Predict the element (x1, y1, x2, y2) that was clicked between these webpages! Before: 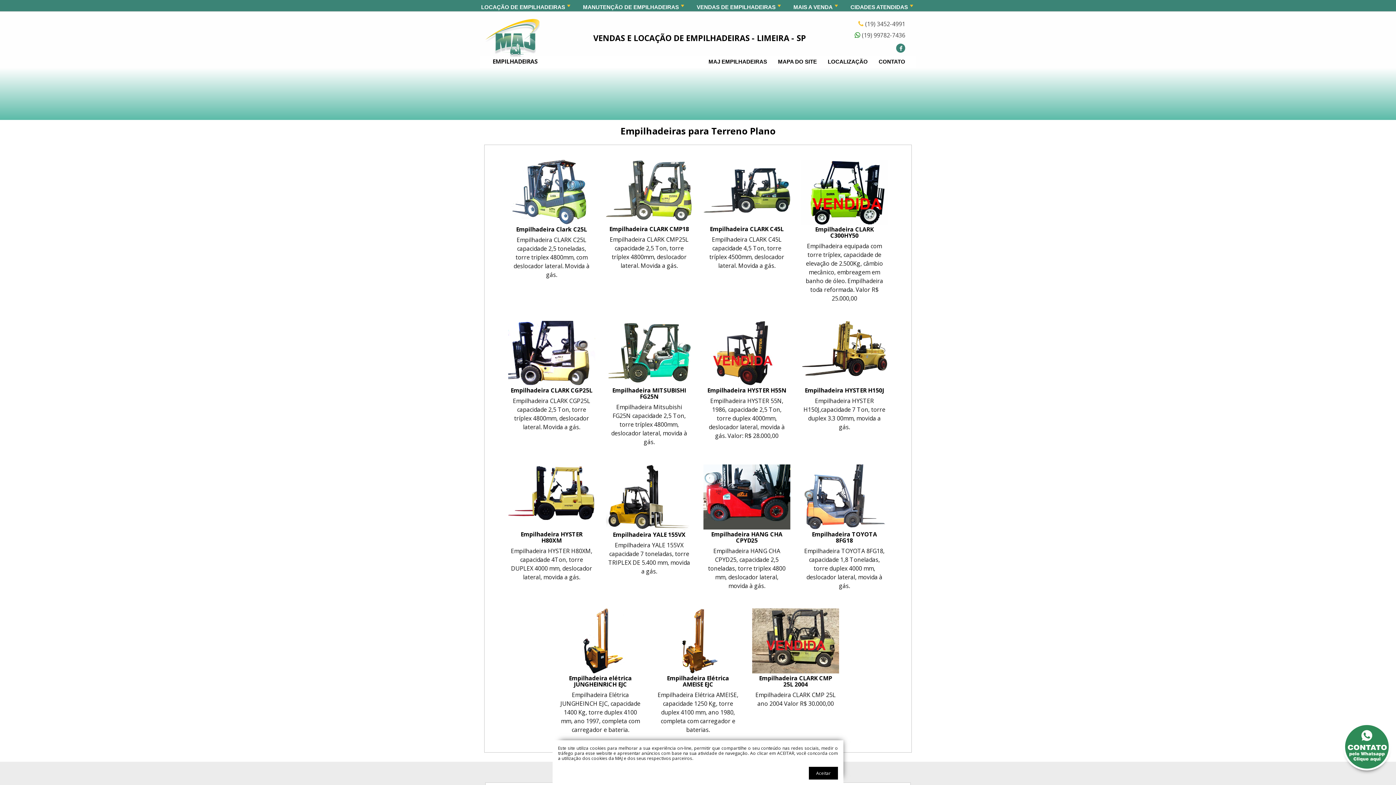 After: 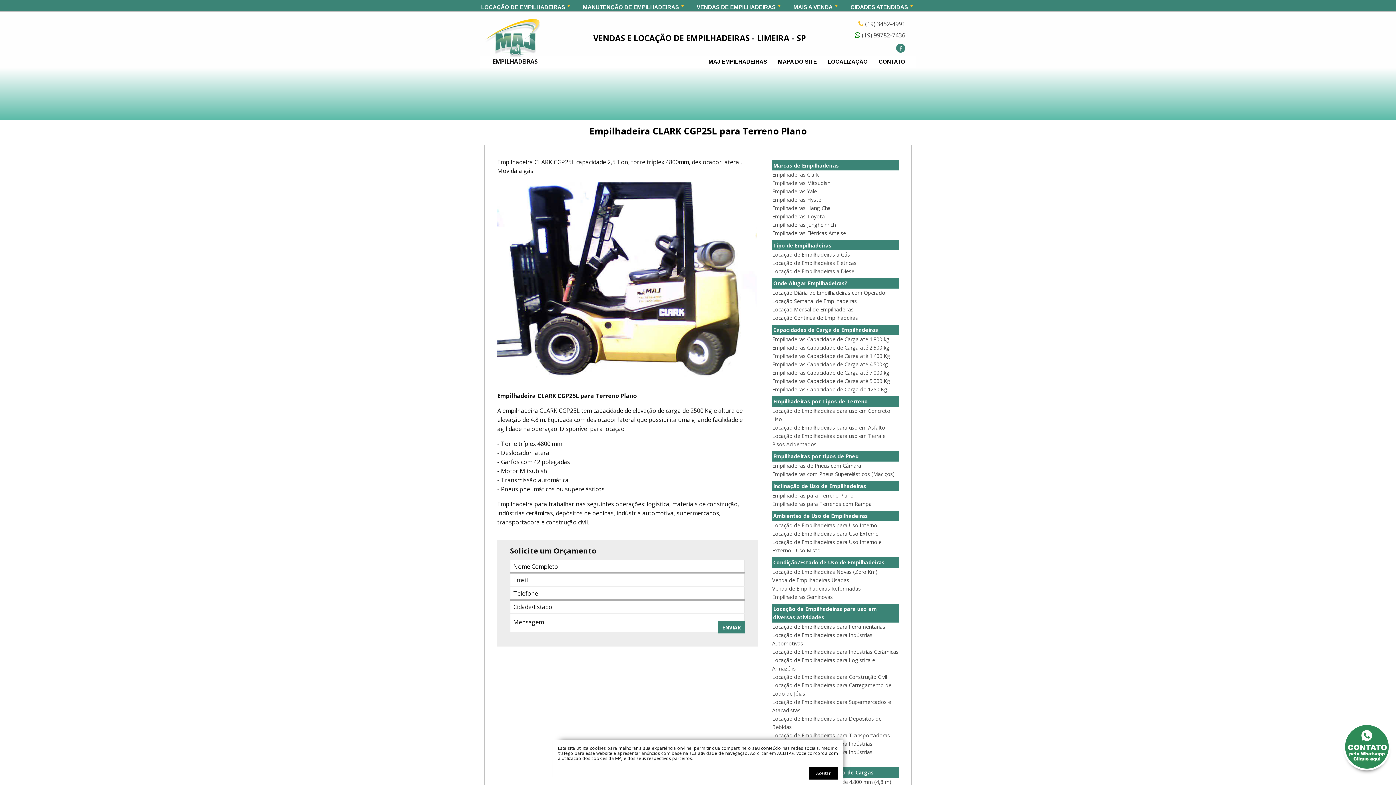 Action: bbox: (508, 348, 595, 433) label: Empilhadeira CLARK CGP25L
Empilhadeira CLARK CGP25L capacidade 2,5 Ton, torre tríplex 4800mm, deslocador lateral. Movida a gás.